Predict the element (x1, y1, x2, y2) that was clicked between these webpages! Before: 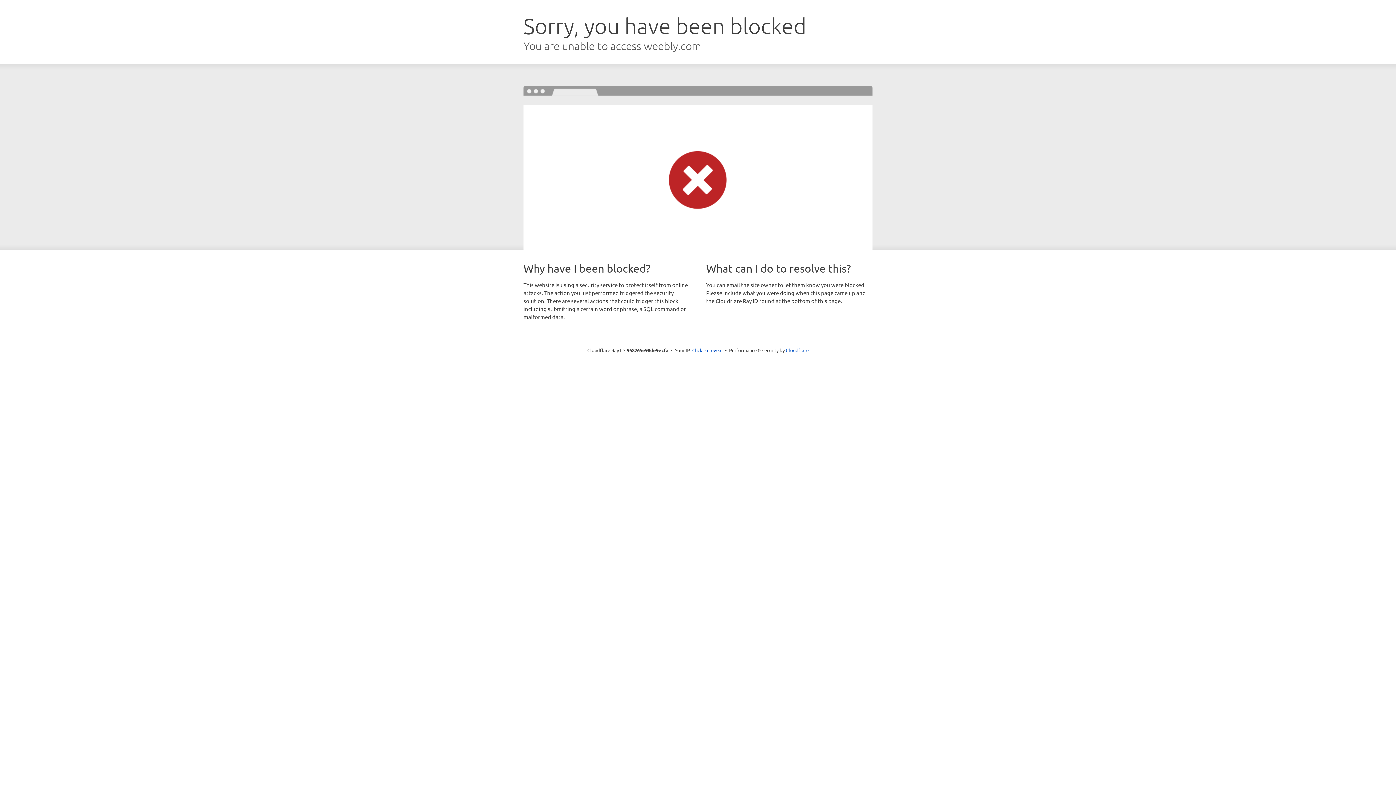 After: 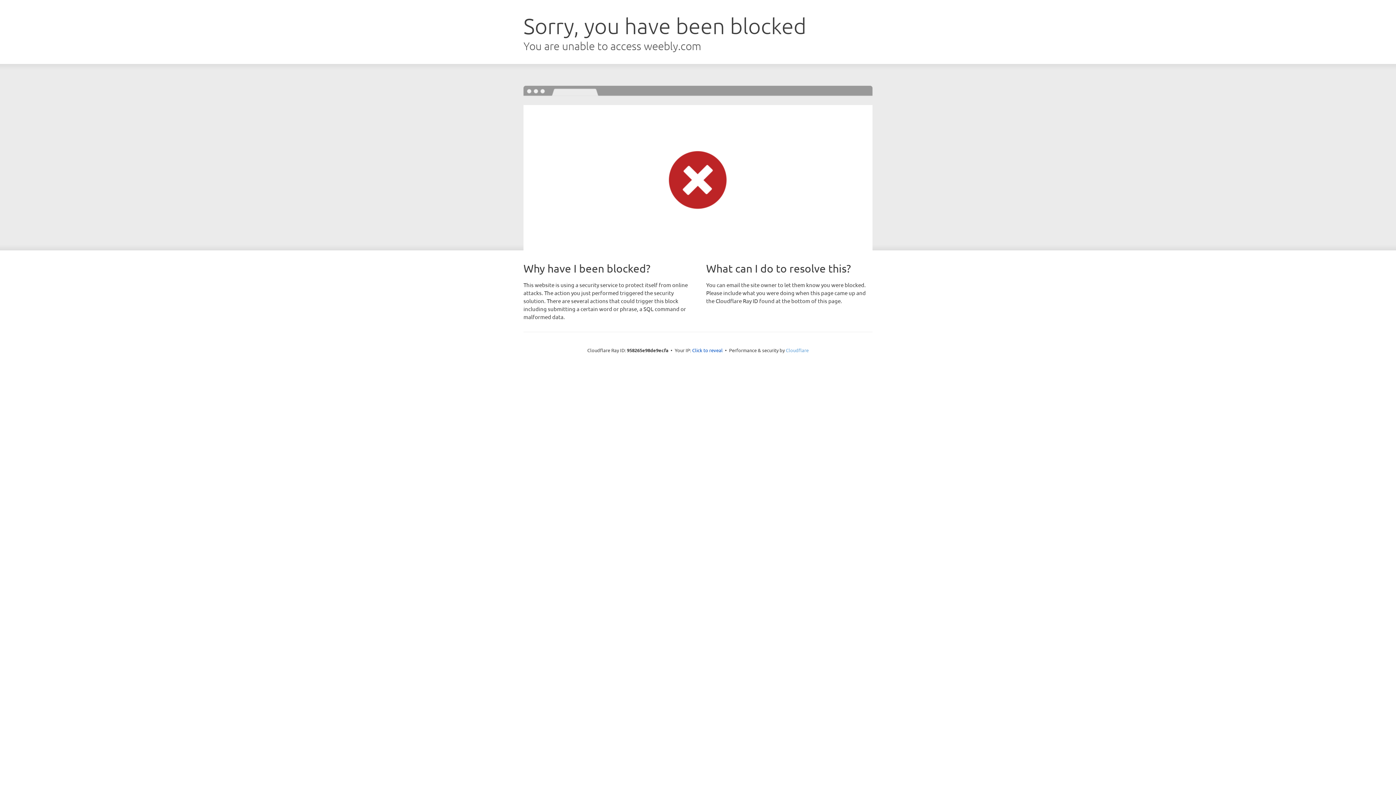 Action: label: Cloudflare bbox: (786, 347, 808, 353)